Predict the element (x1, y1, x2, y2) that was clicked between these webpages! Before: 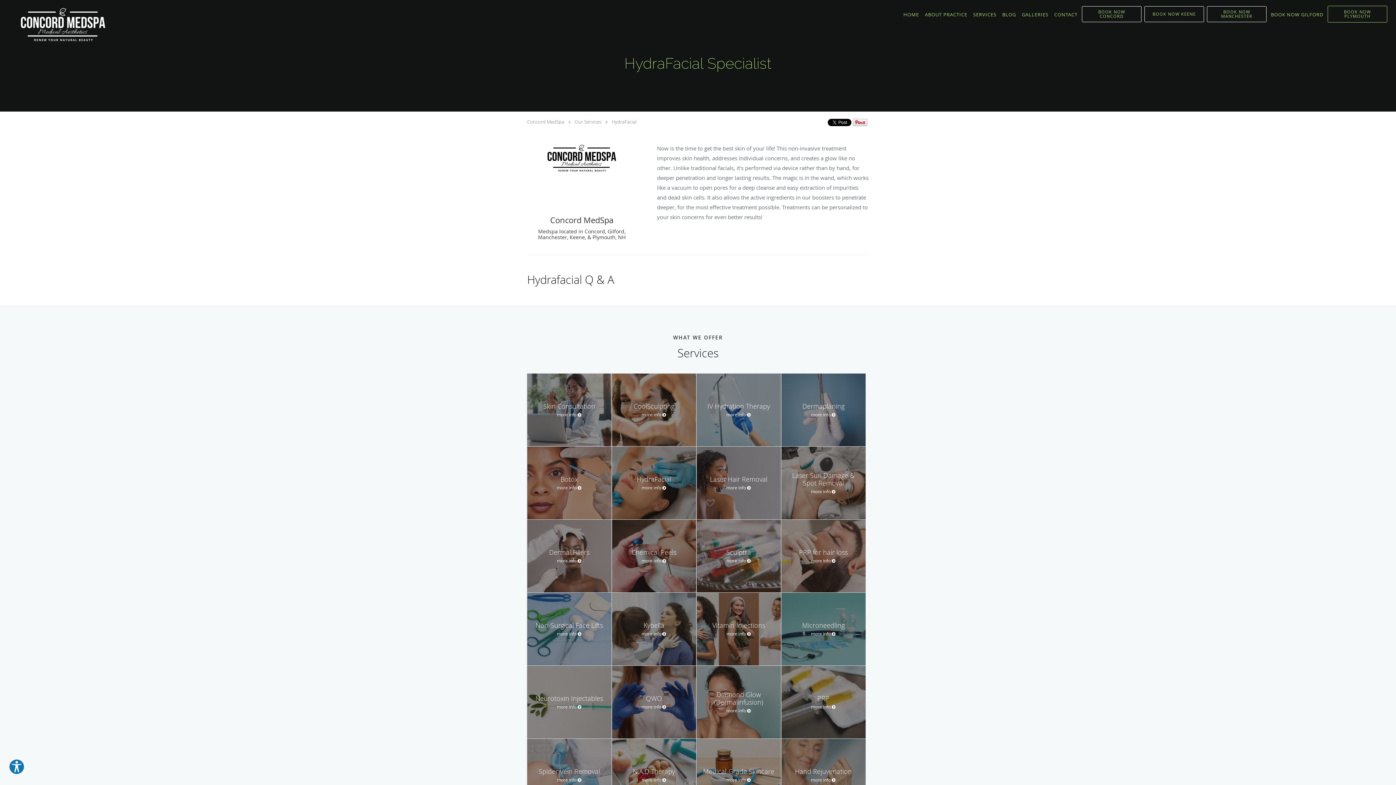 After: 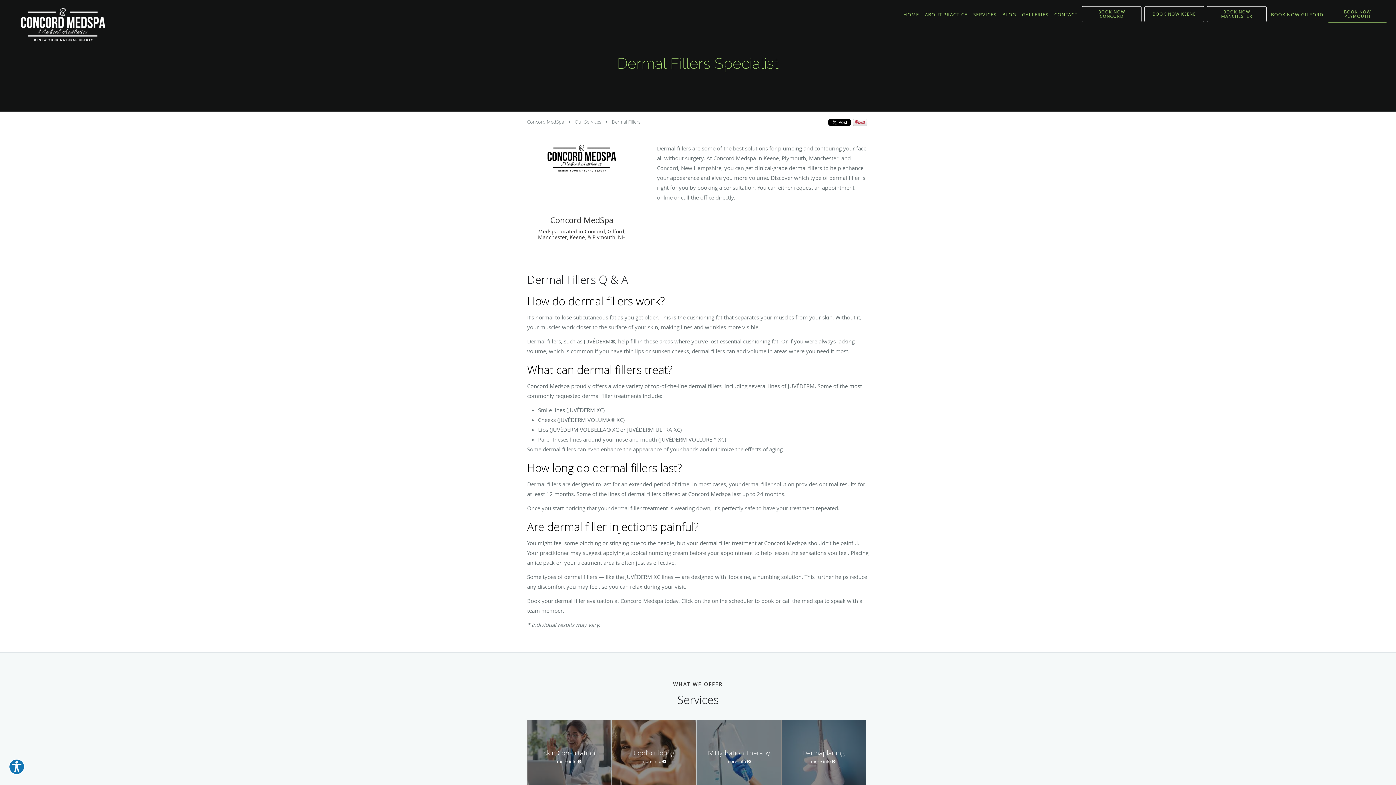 Action: bbox: (527, 519, 611, 592) label: Dermal Fillers
more info